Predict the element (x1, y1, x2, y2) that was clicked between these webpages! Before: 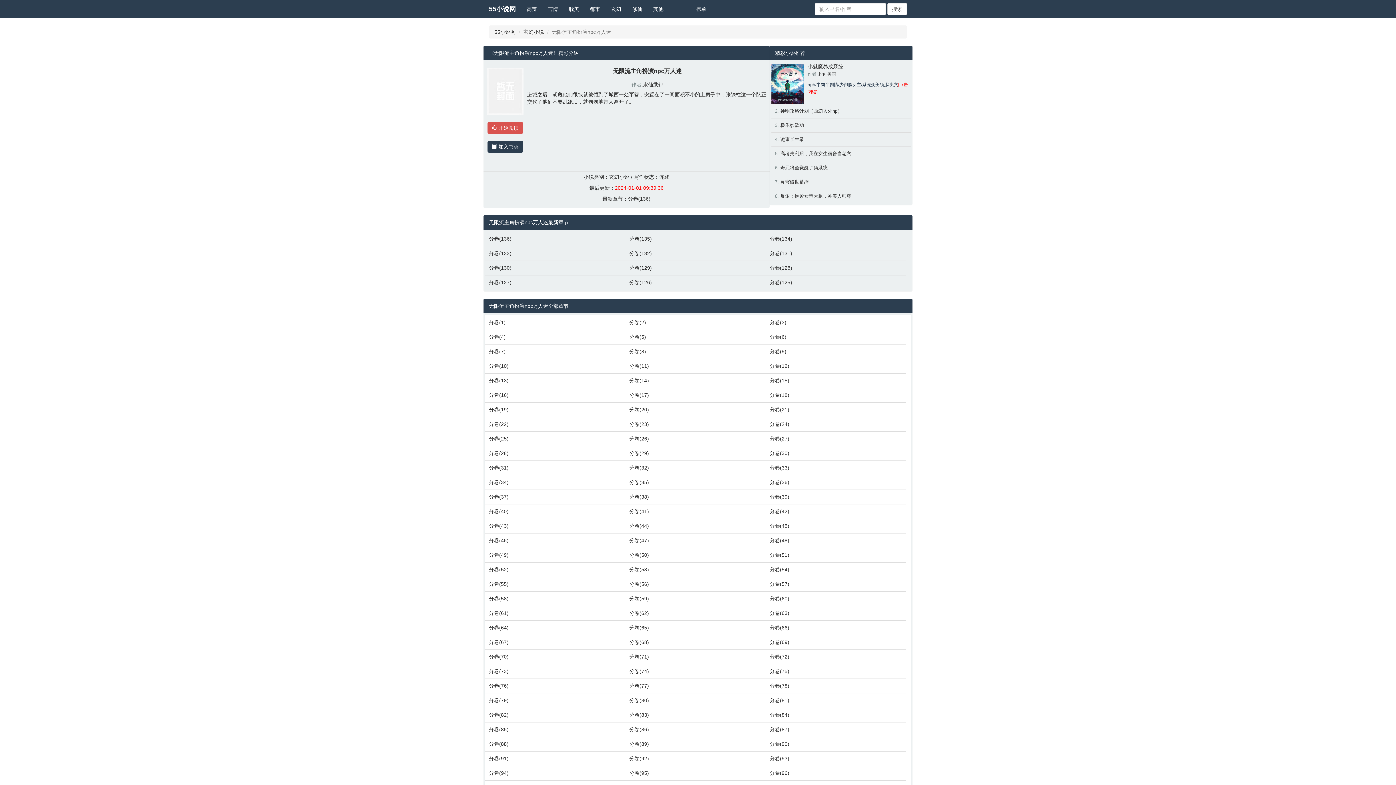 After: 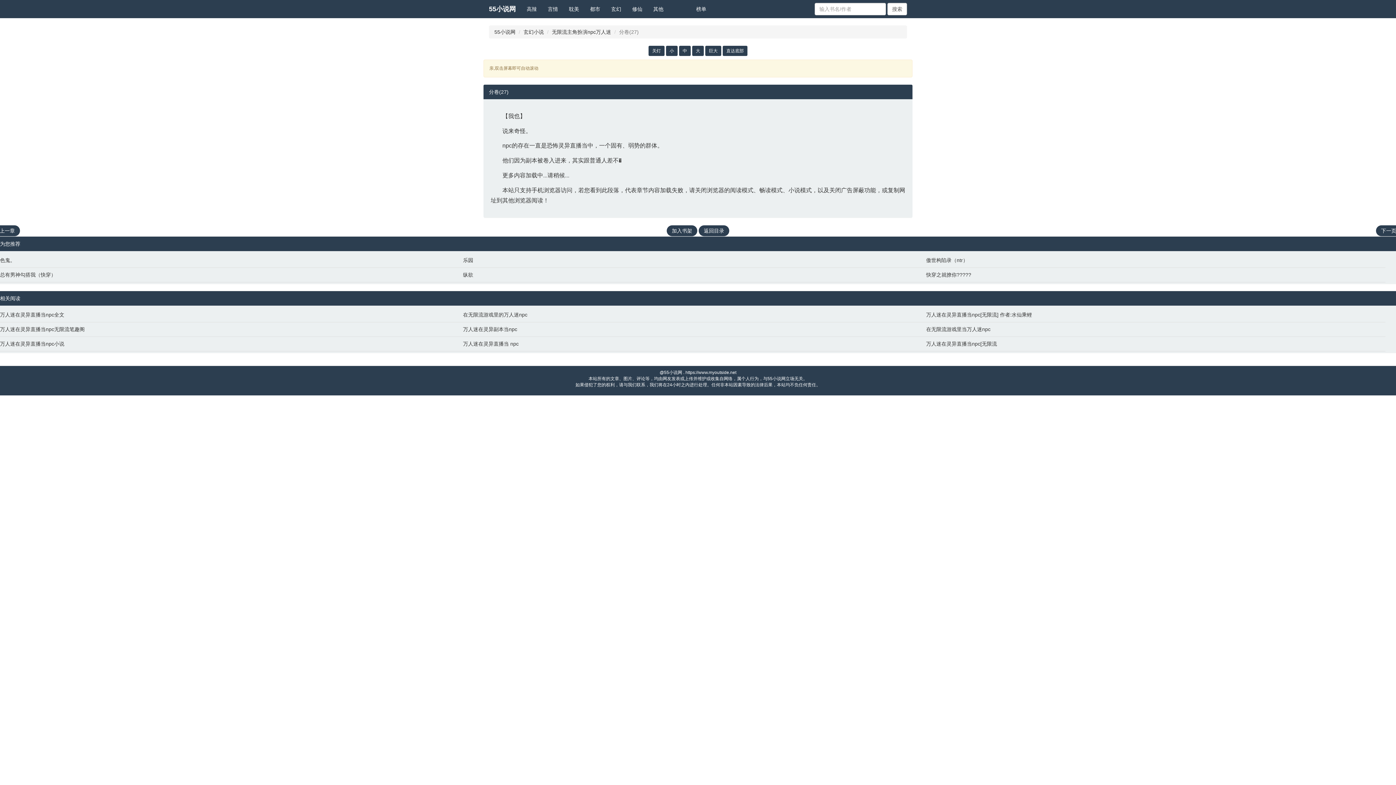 Action: label: 分卷(27) bbox: (769, 435, 903, 442)